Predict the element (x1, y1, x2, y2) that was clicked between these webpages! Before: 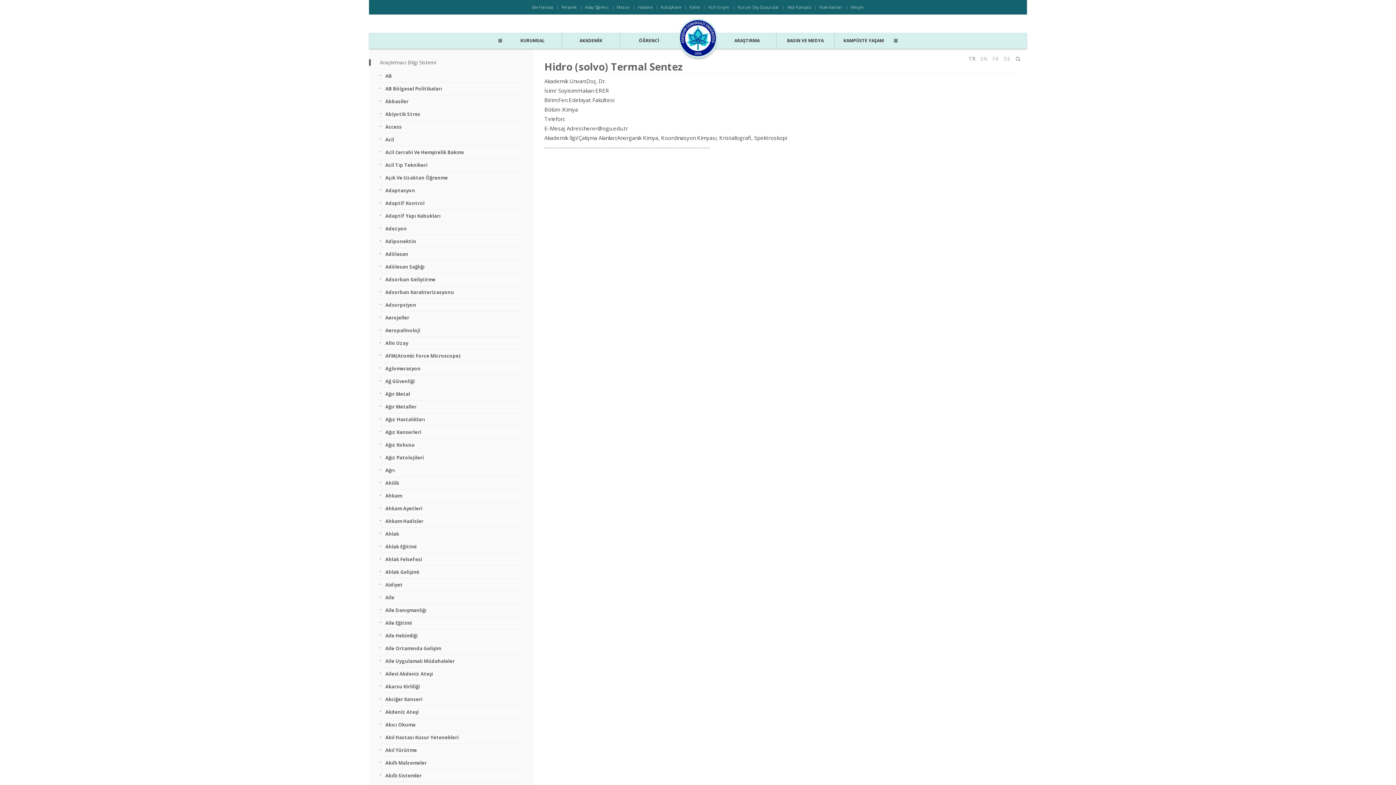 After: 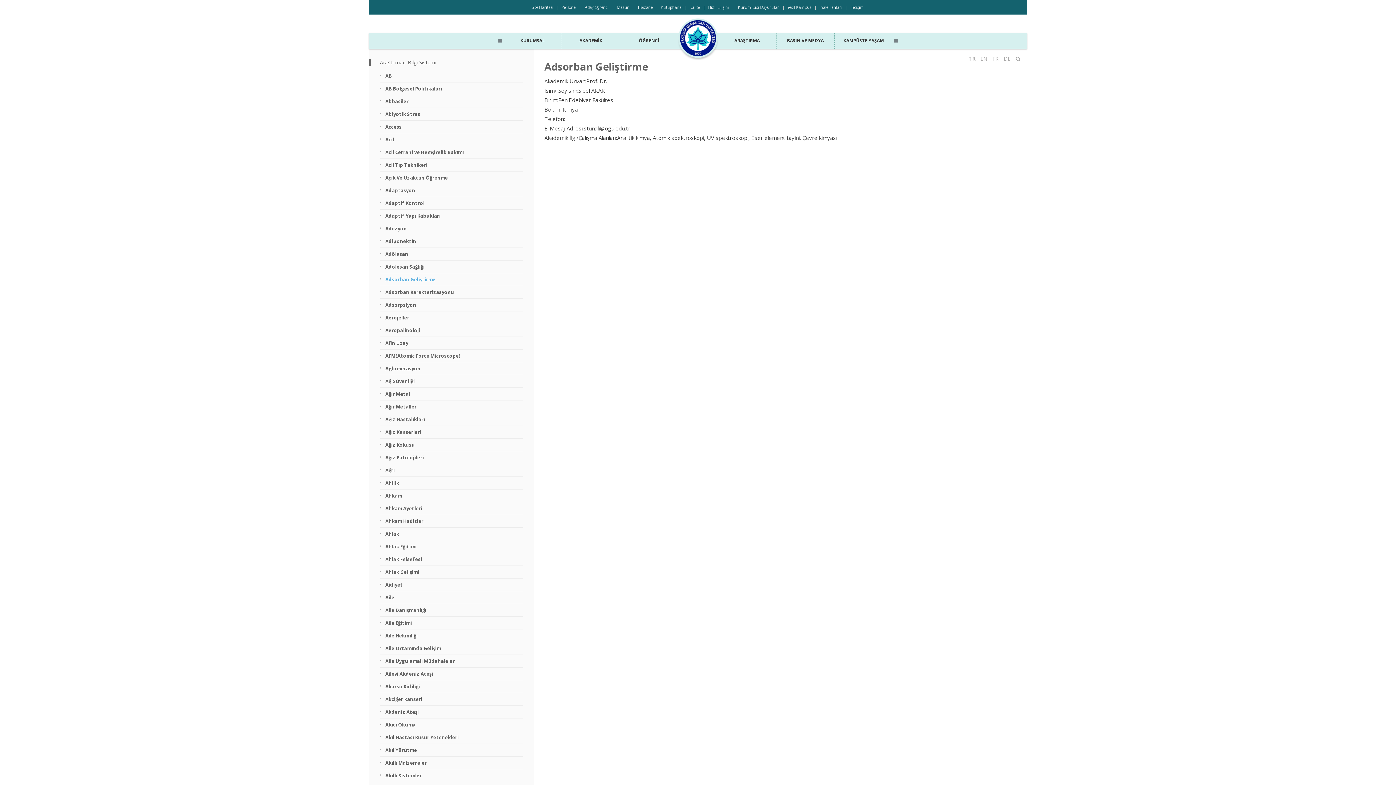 Action: label: Adsorban Geliştirme bbox: (385, 276, 522, 283)